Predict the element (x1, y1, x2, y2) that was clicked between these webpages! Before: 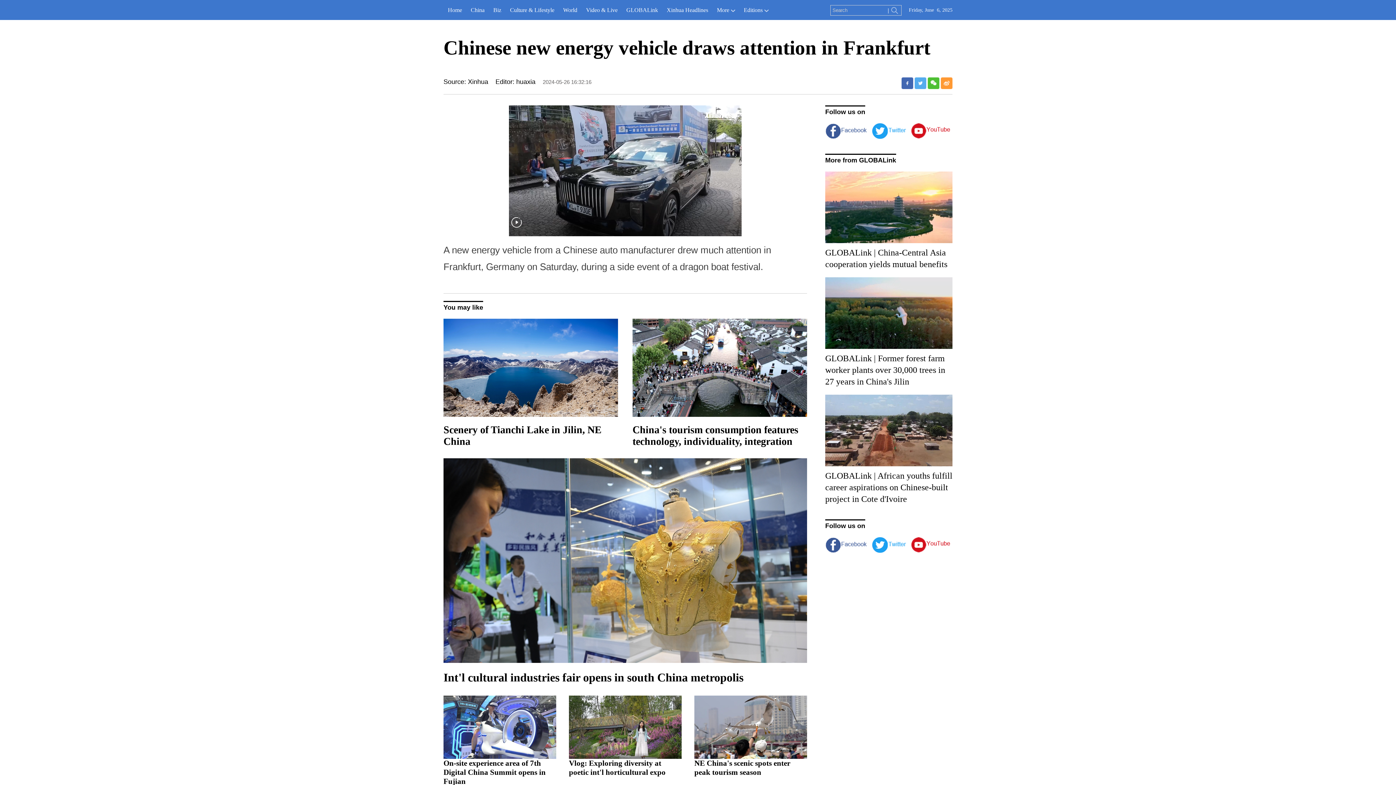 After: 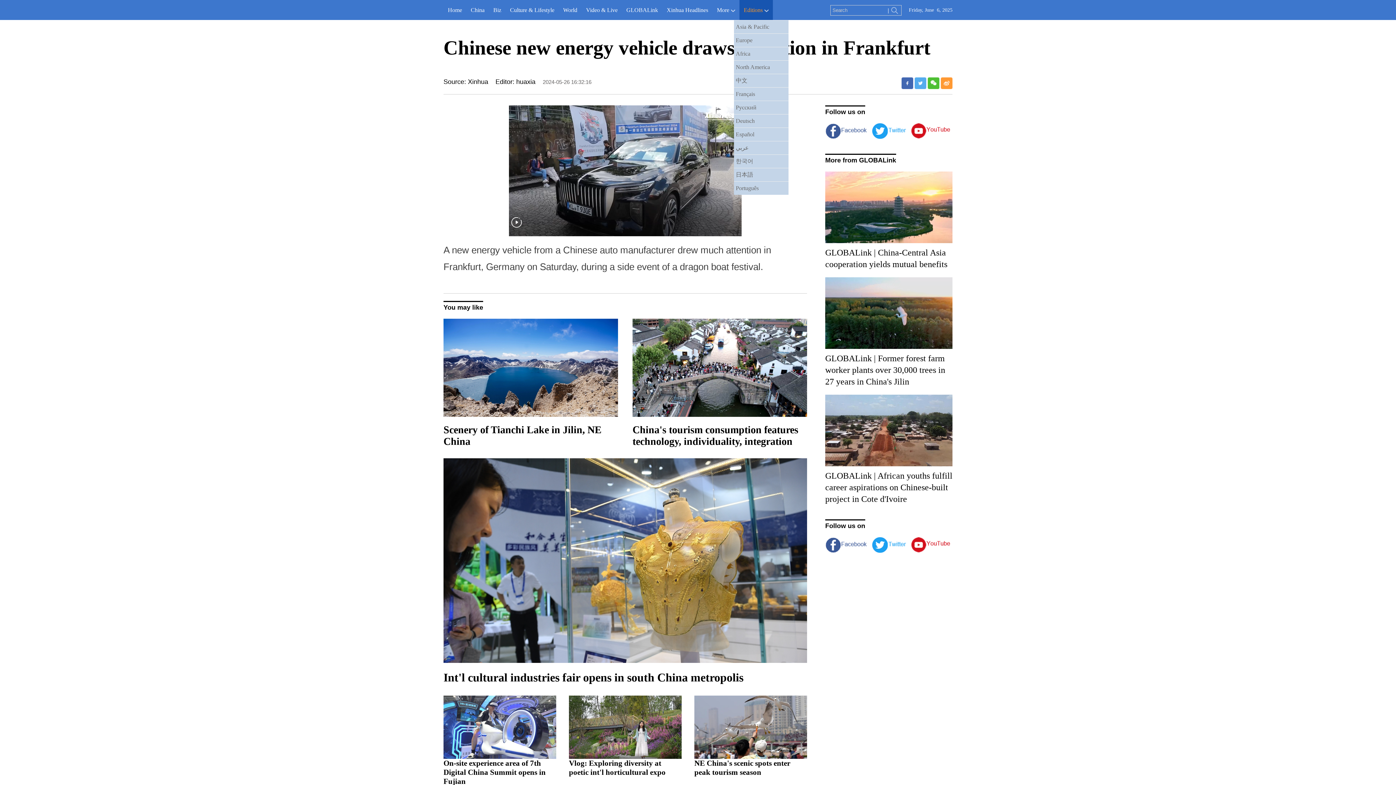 Action: bbox: (739, 0, 773, 20) label: Editions